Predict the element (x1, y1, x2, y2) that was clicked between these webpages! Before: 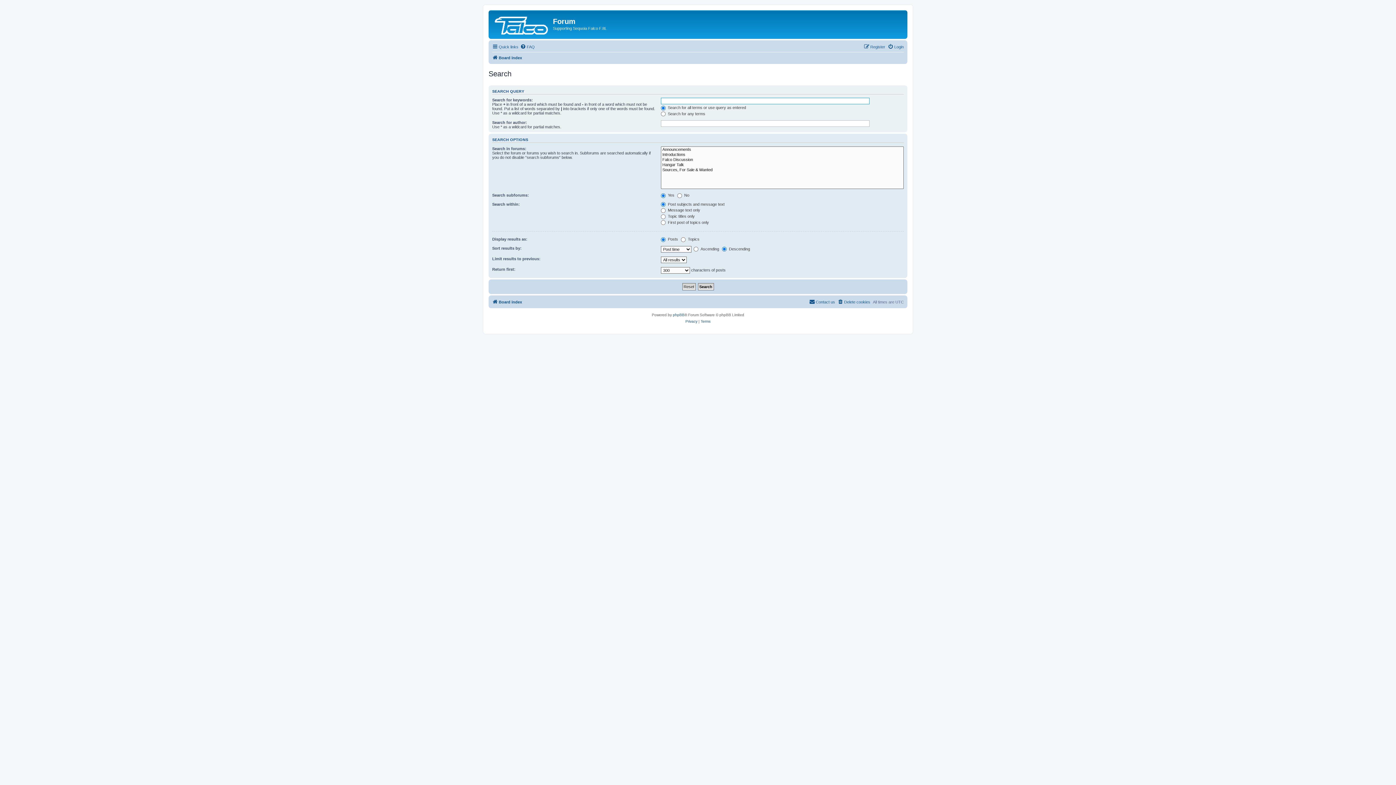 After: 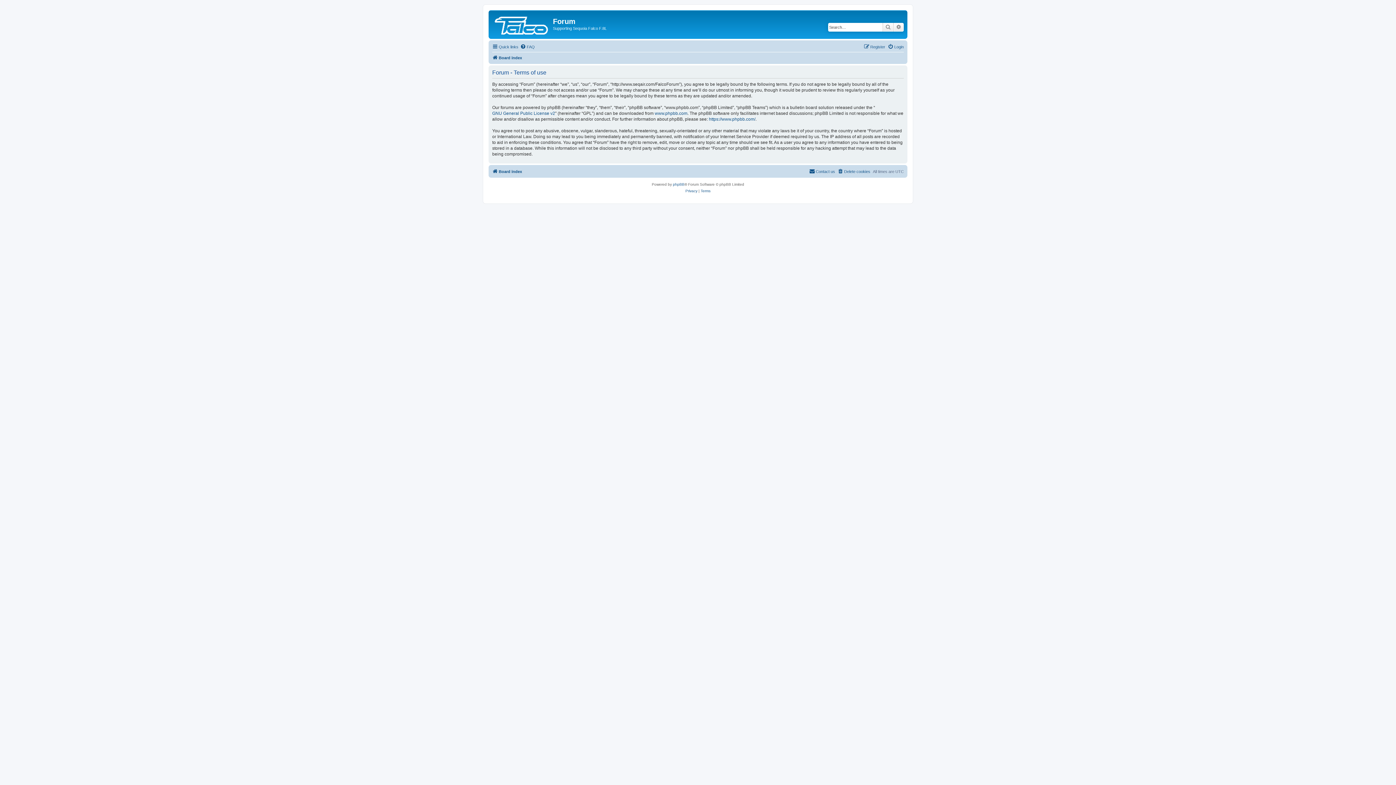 Action: label: Terms bbox: (700, 318, 710, 325)